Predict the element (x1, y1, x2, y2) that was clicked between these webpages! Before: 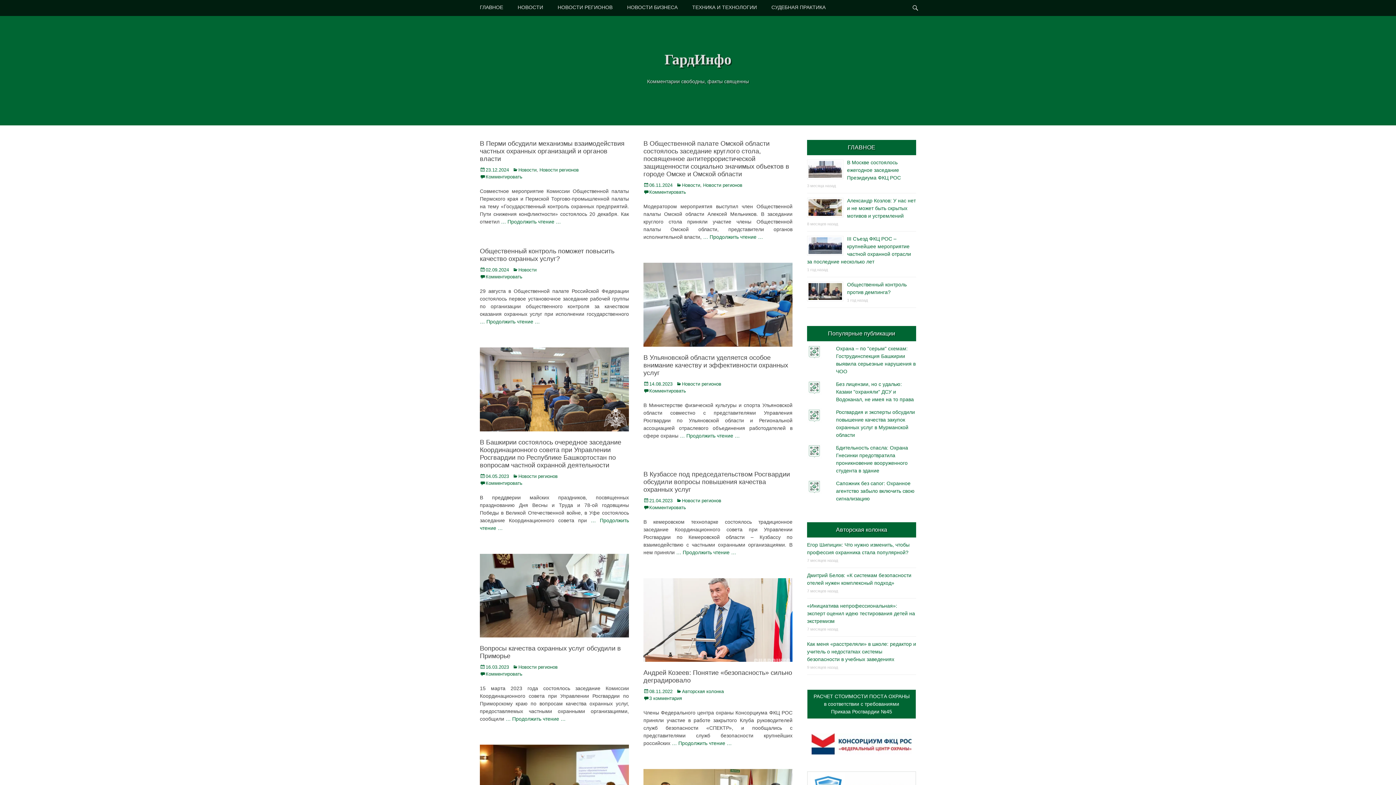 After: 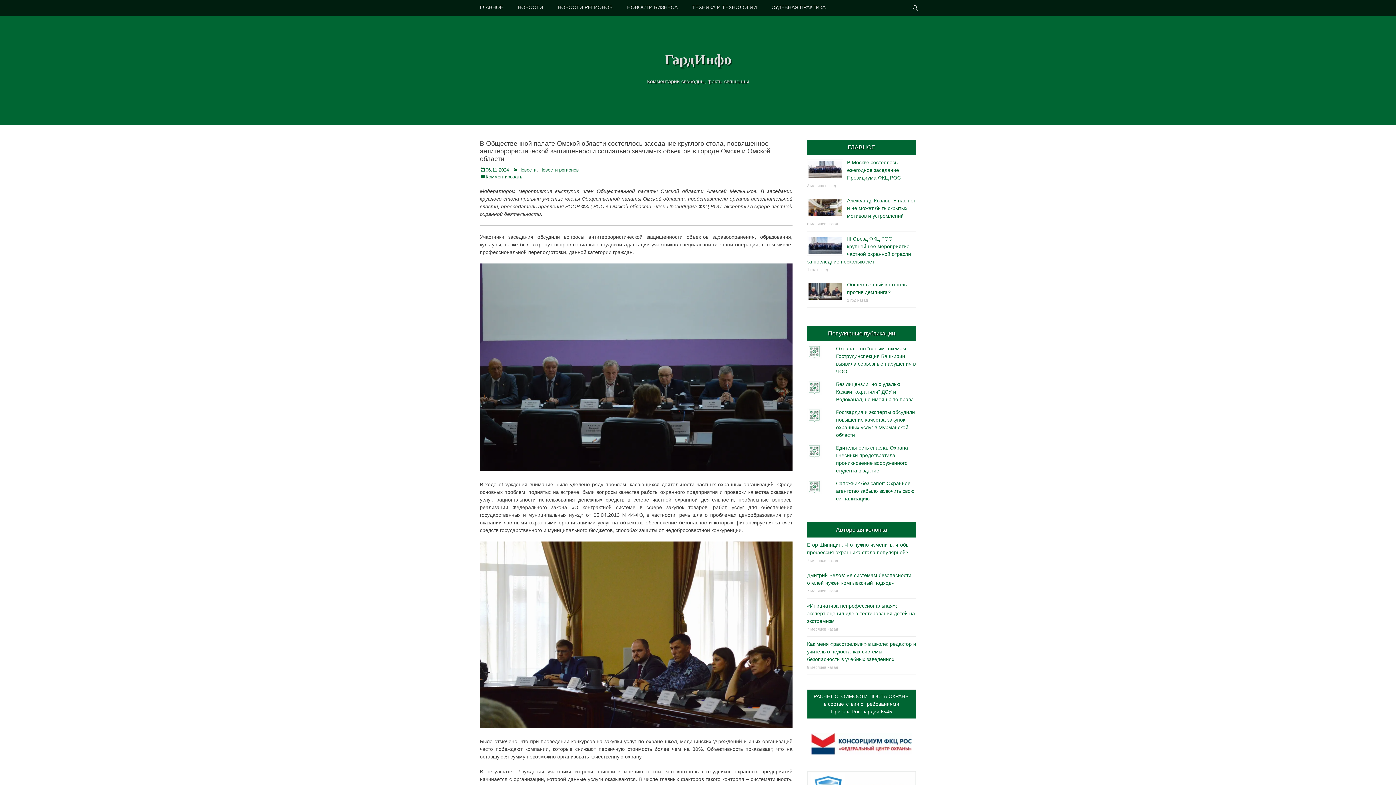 Action: bbox: (703, 234, 763, 240) label: … Продолжить чтение …